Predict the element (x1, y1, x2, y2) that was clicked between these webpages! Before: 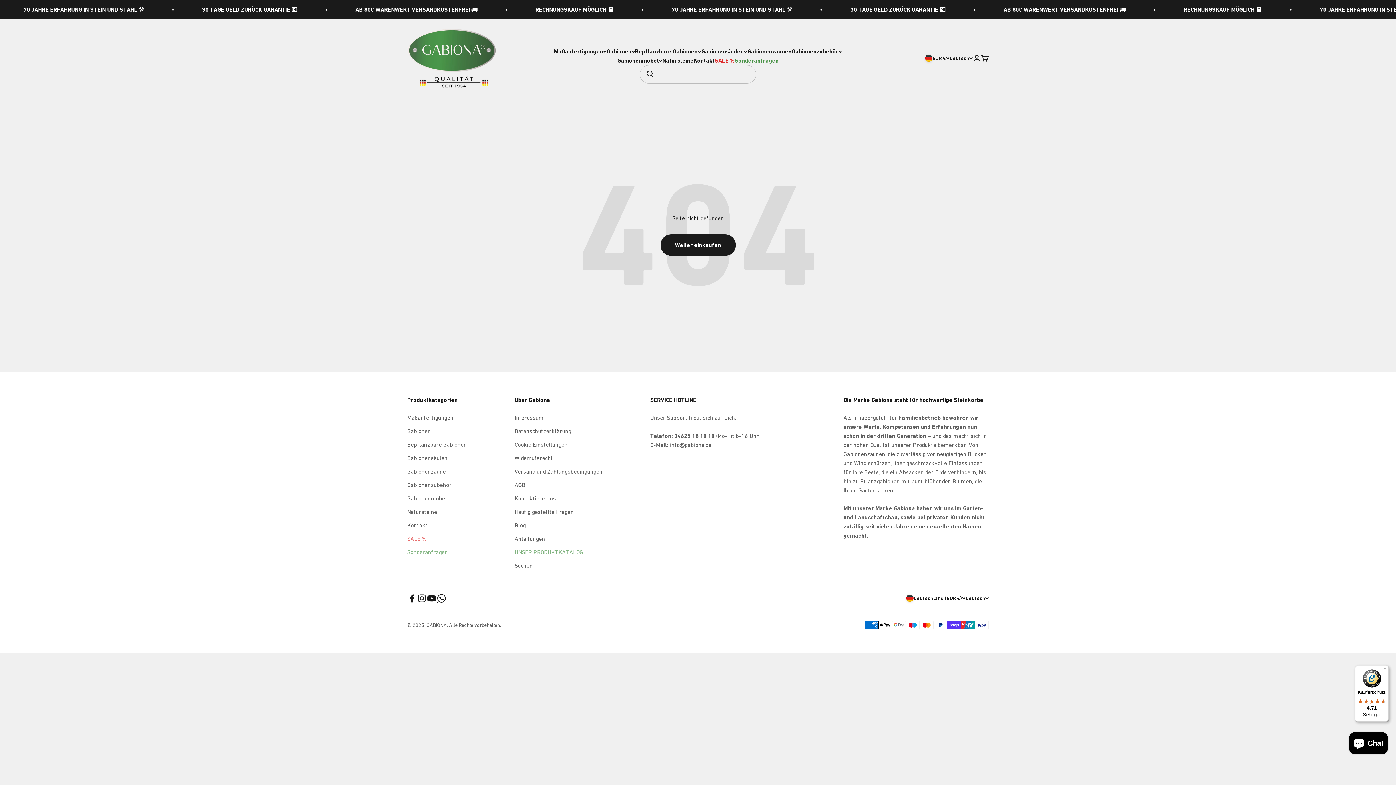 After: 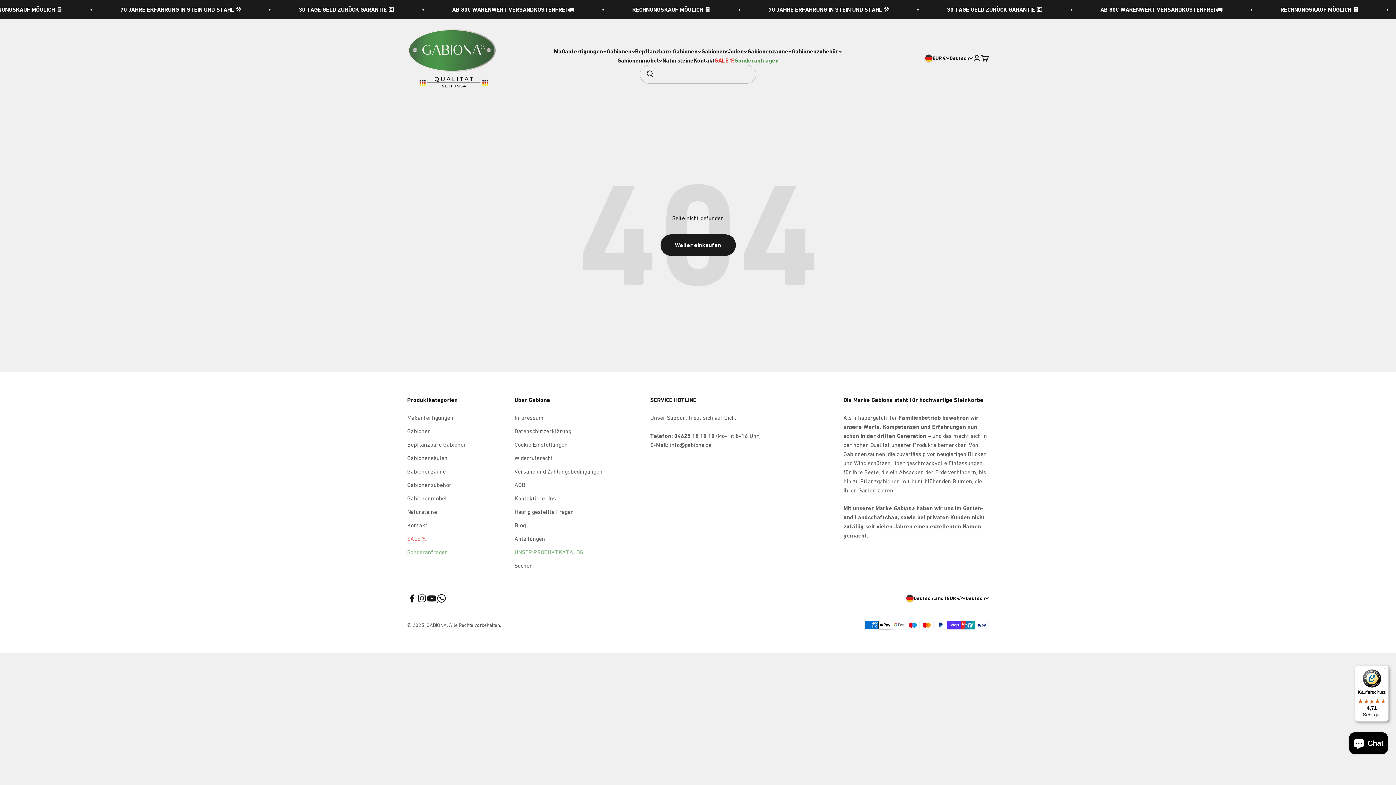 Action: label: Auf YouTube folgen bbox: (426, 593, 436, 603)